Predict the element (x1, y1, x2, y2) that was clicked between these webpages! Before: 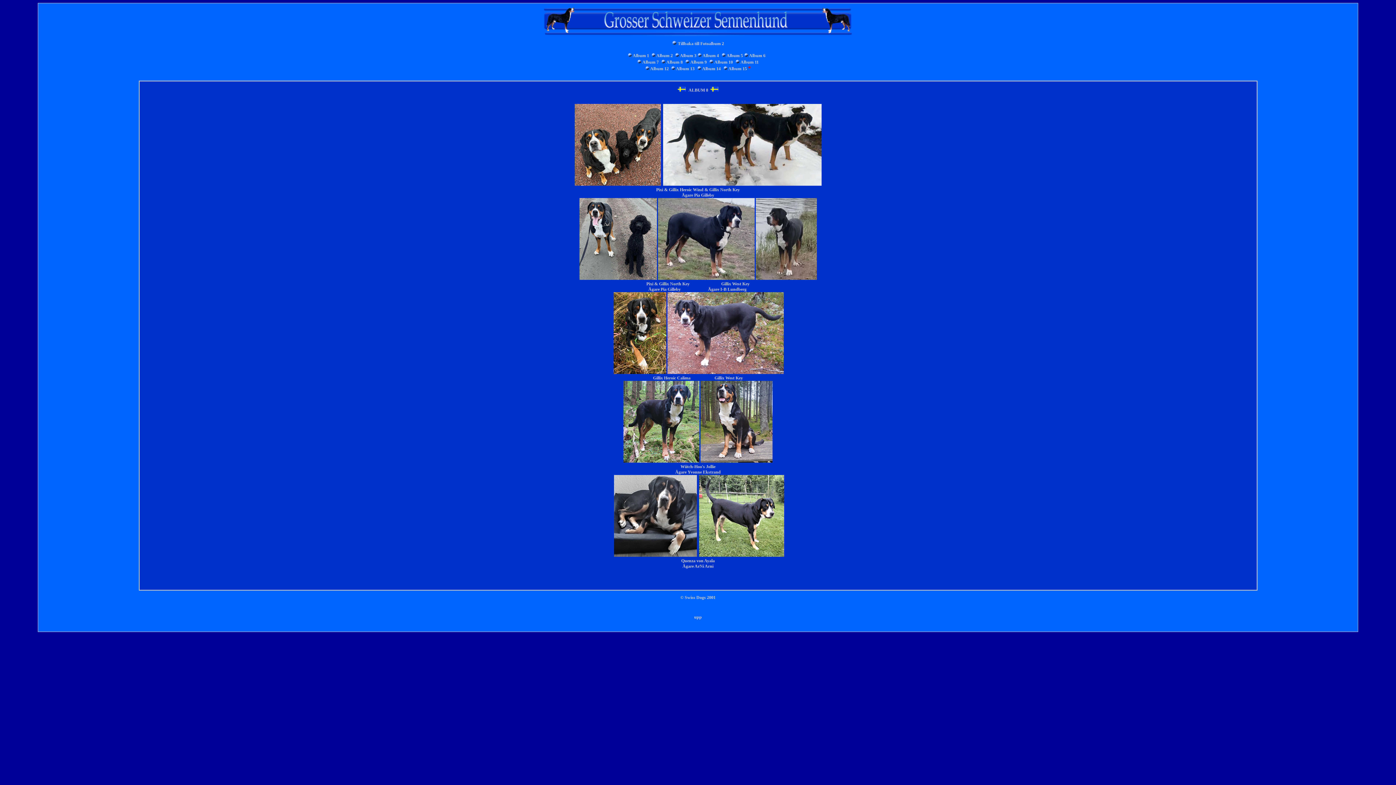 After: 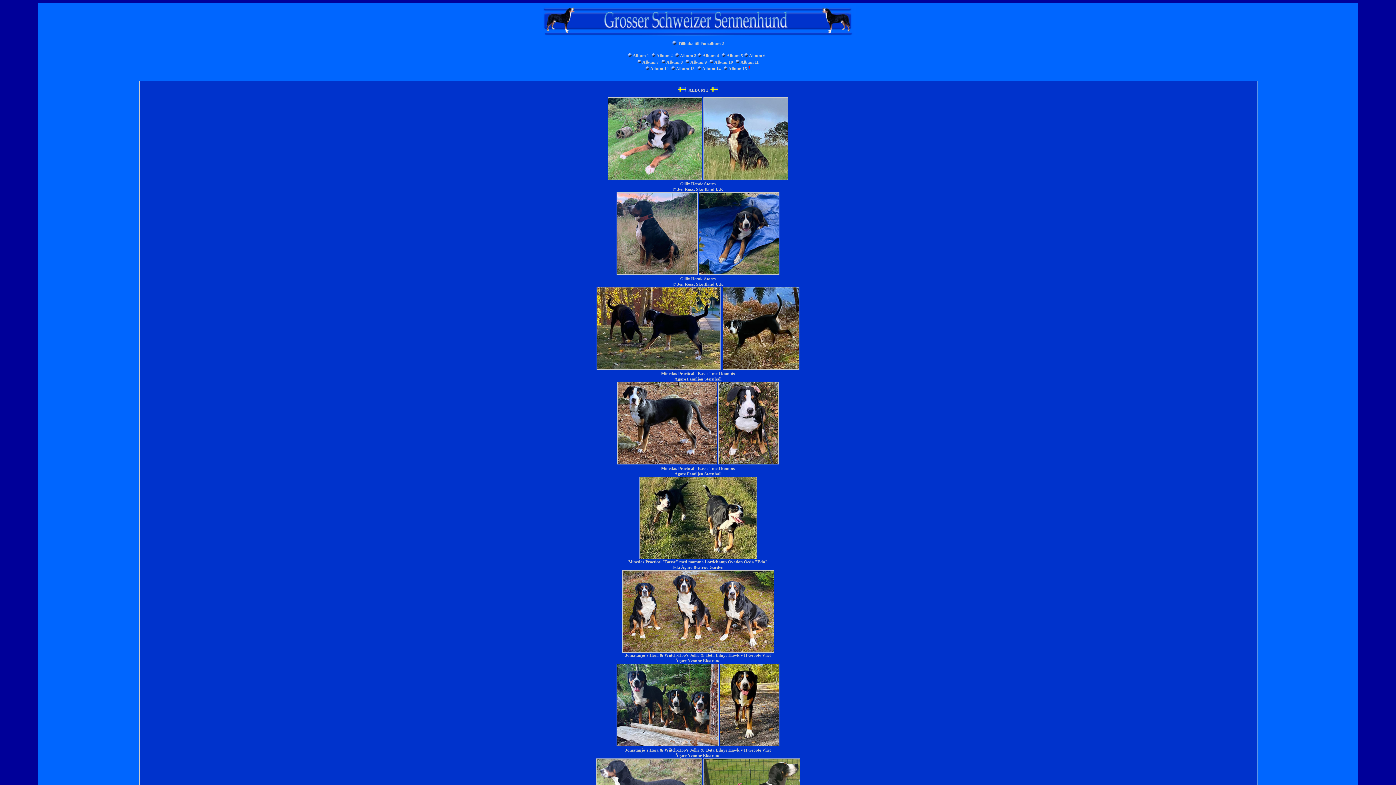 Action: bbox: (632, 53, 649, 58) label: Album 1